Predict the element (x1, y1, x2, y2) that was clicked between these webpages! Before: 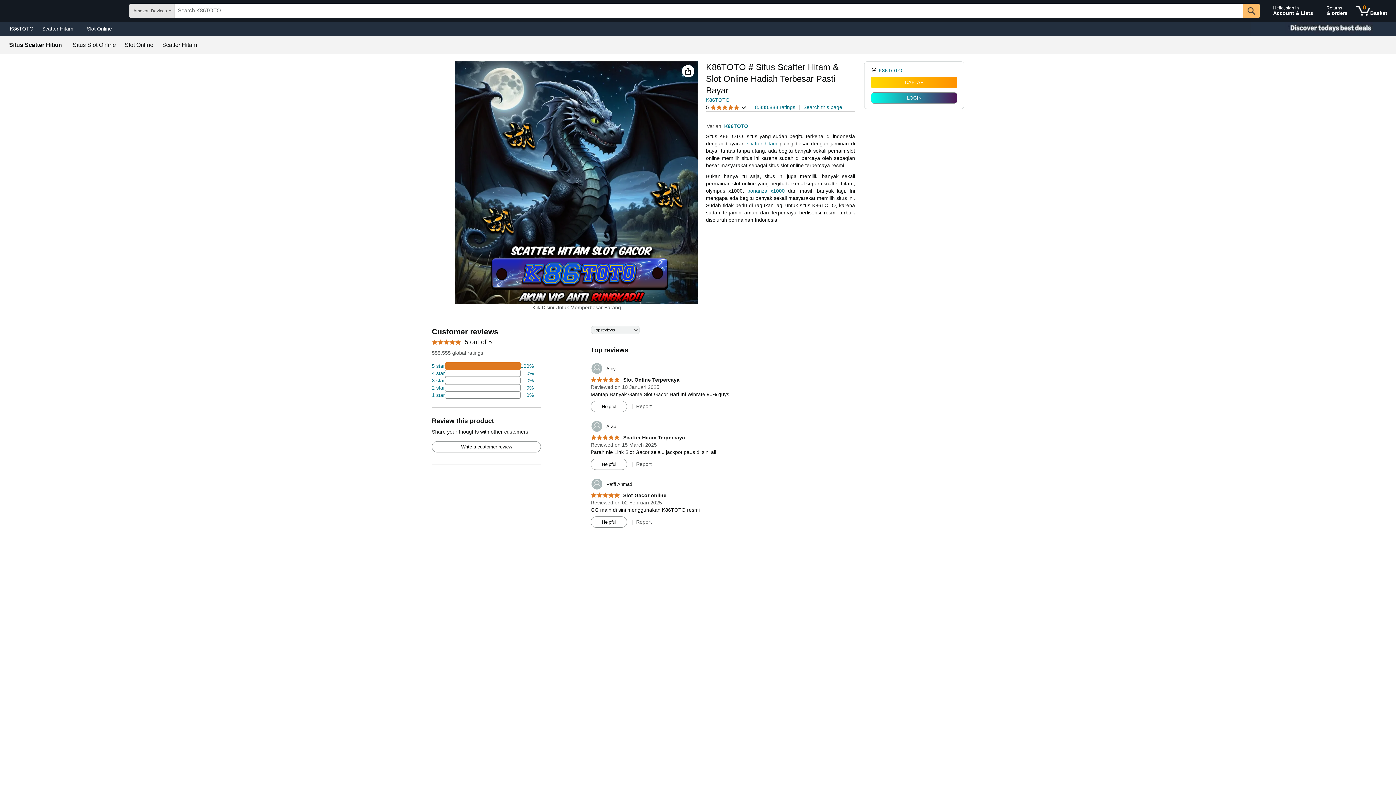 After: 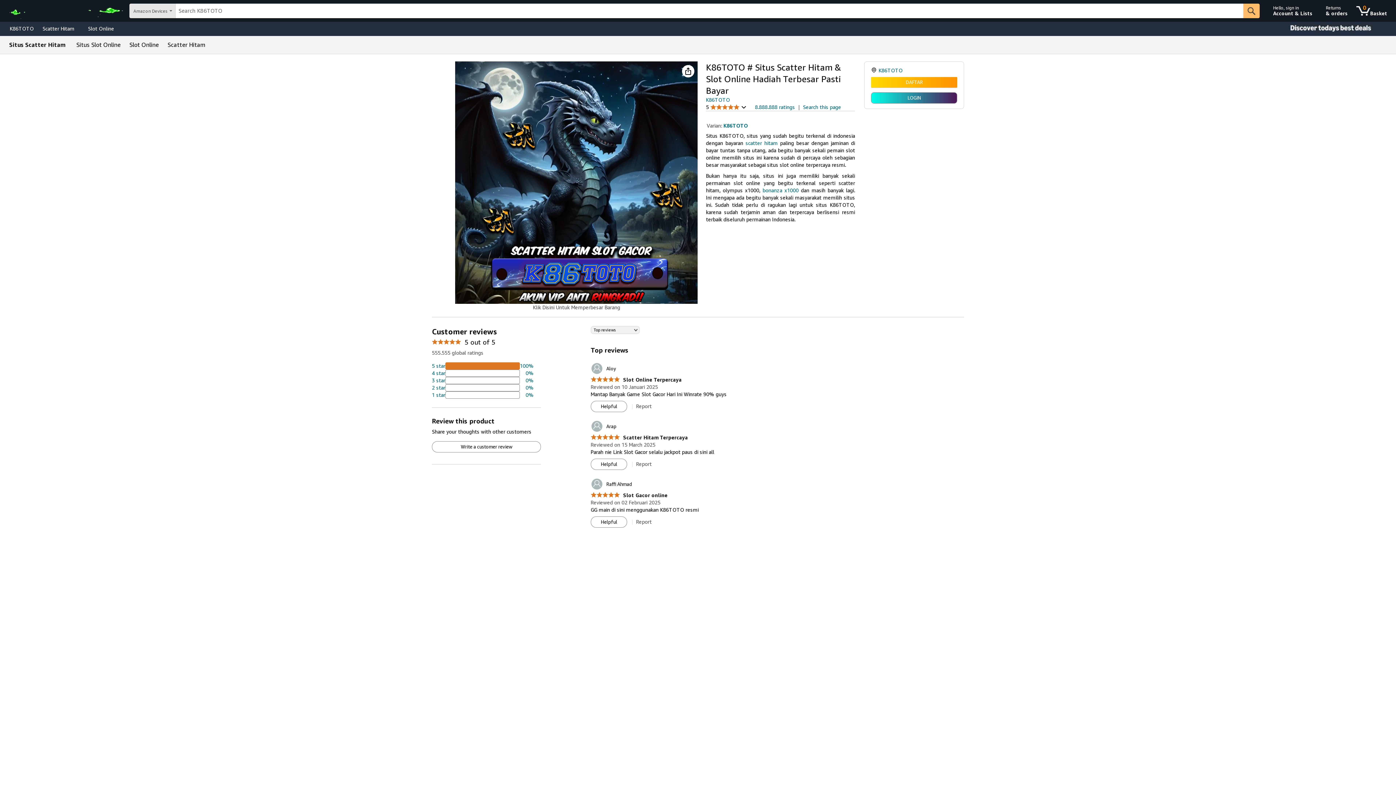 Action: bbox: (72, 42, 116, 48) label: Situs Slot Online